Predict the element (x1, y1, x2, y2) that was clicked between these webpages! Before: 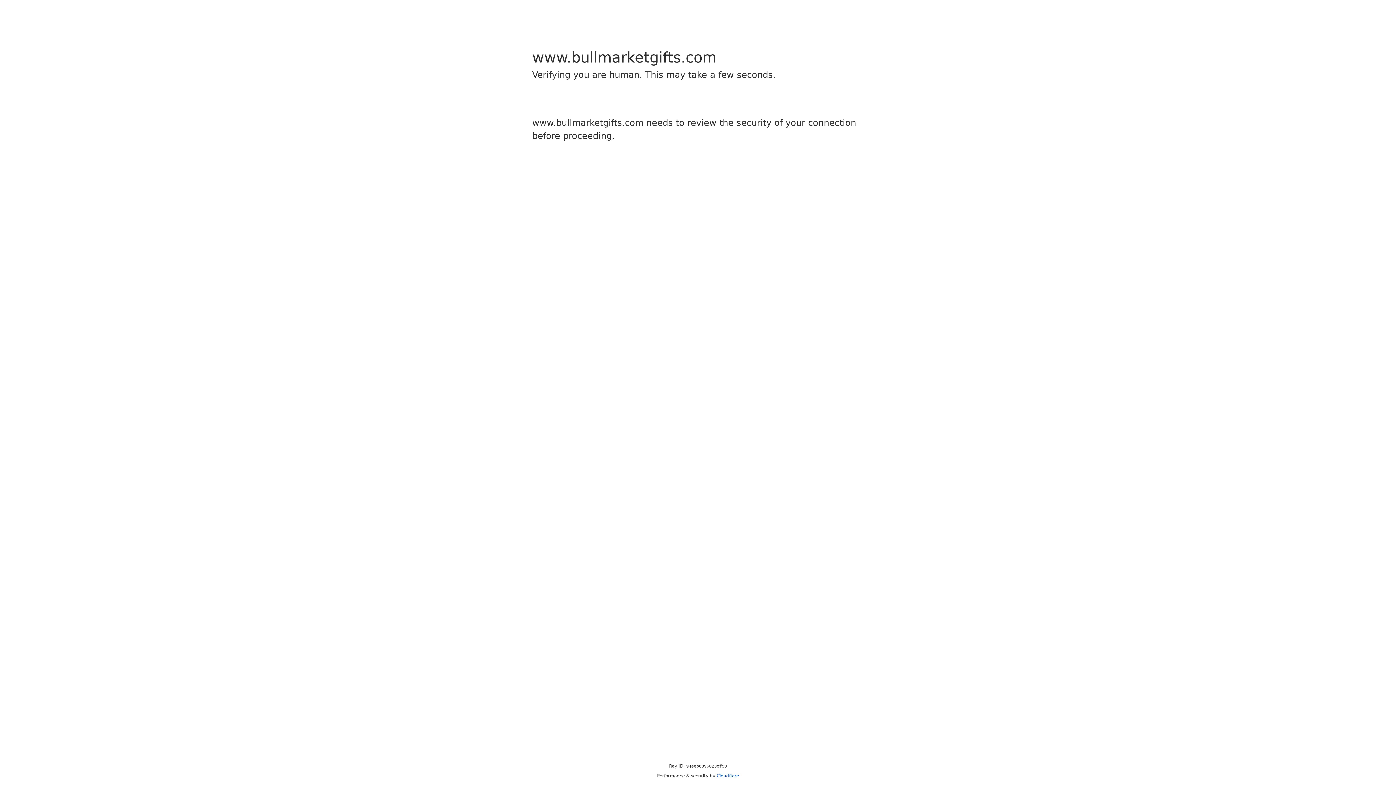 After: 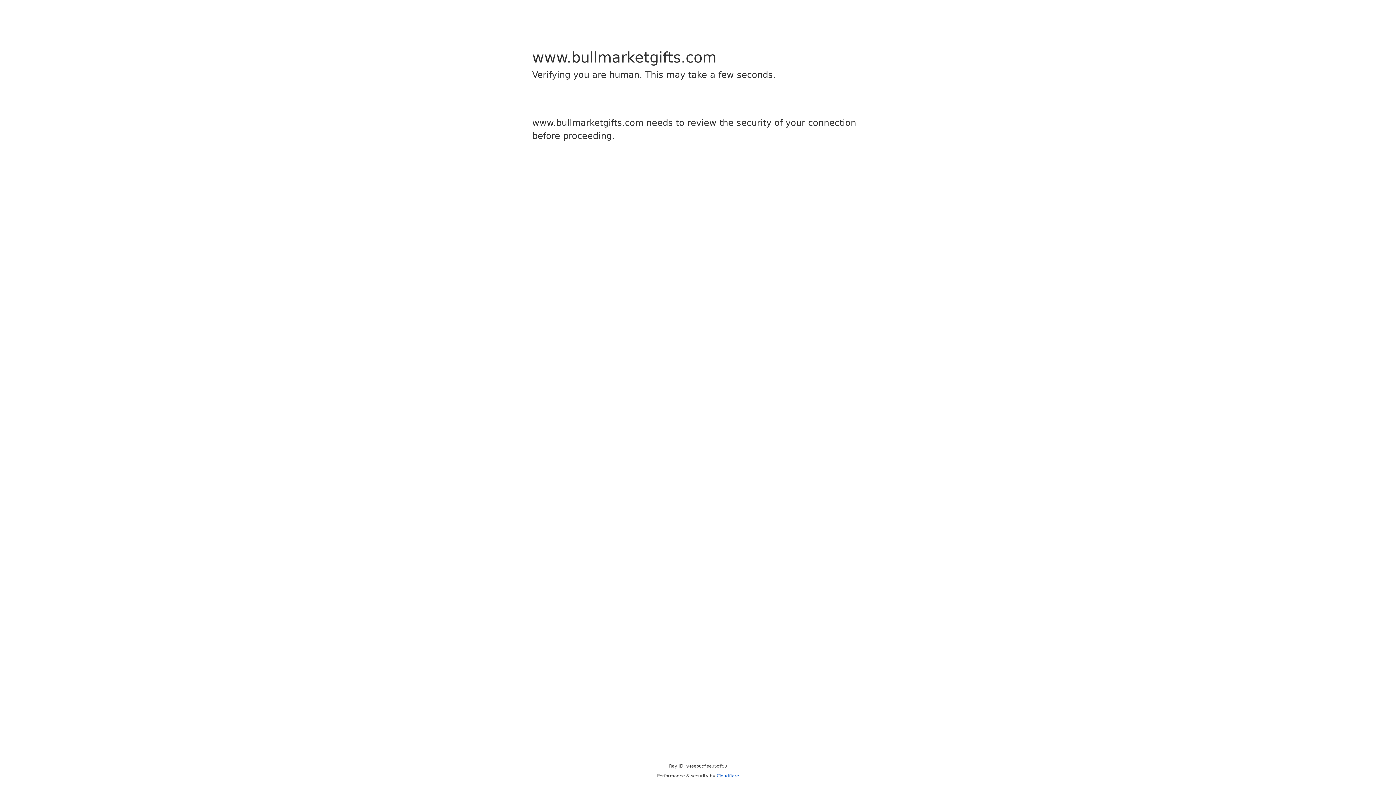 Action: bbox: (716, 773, 739, 778) label: Cloudflare